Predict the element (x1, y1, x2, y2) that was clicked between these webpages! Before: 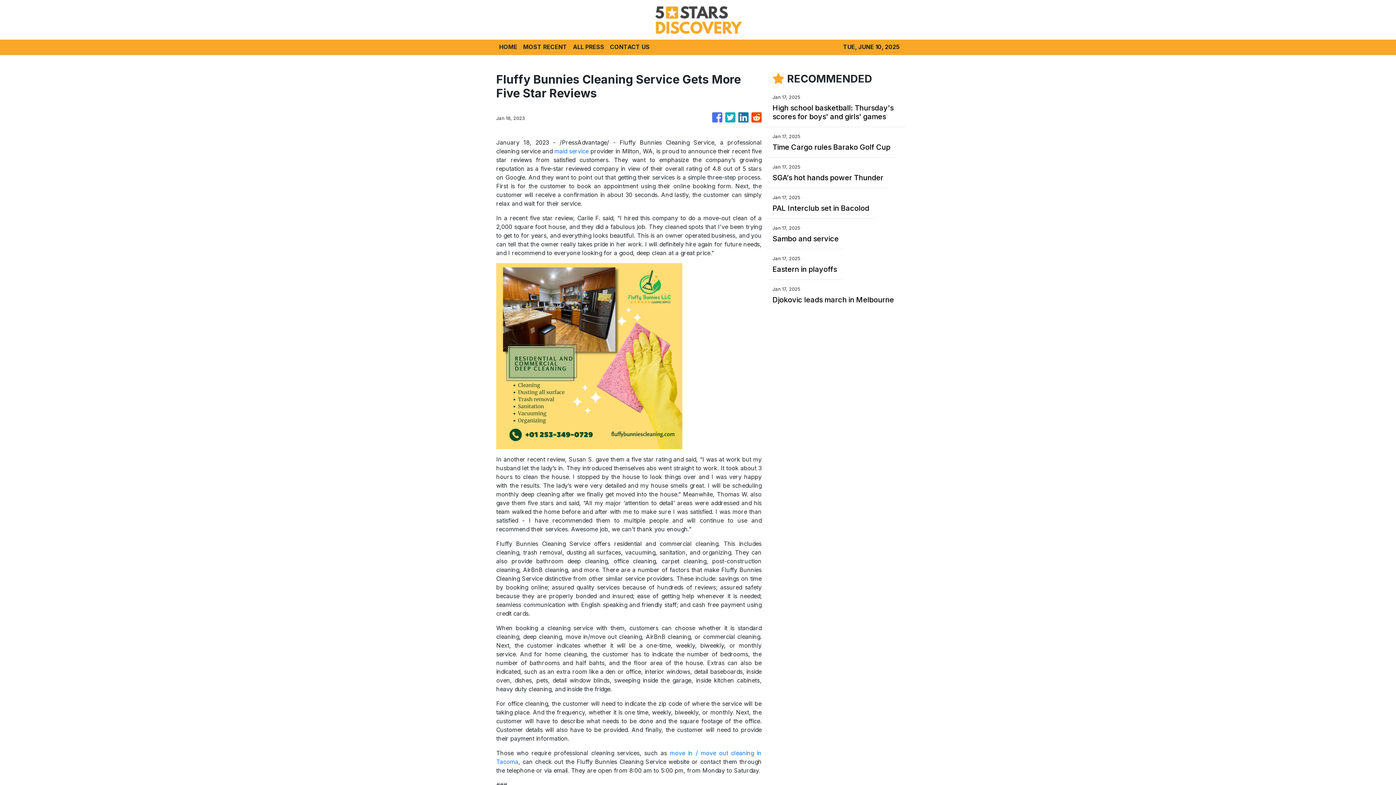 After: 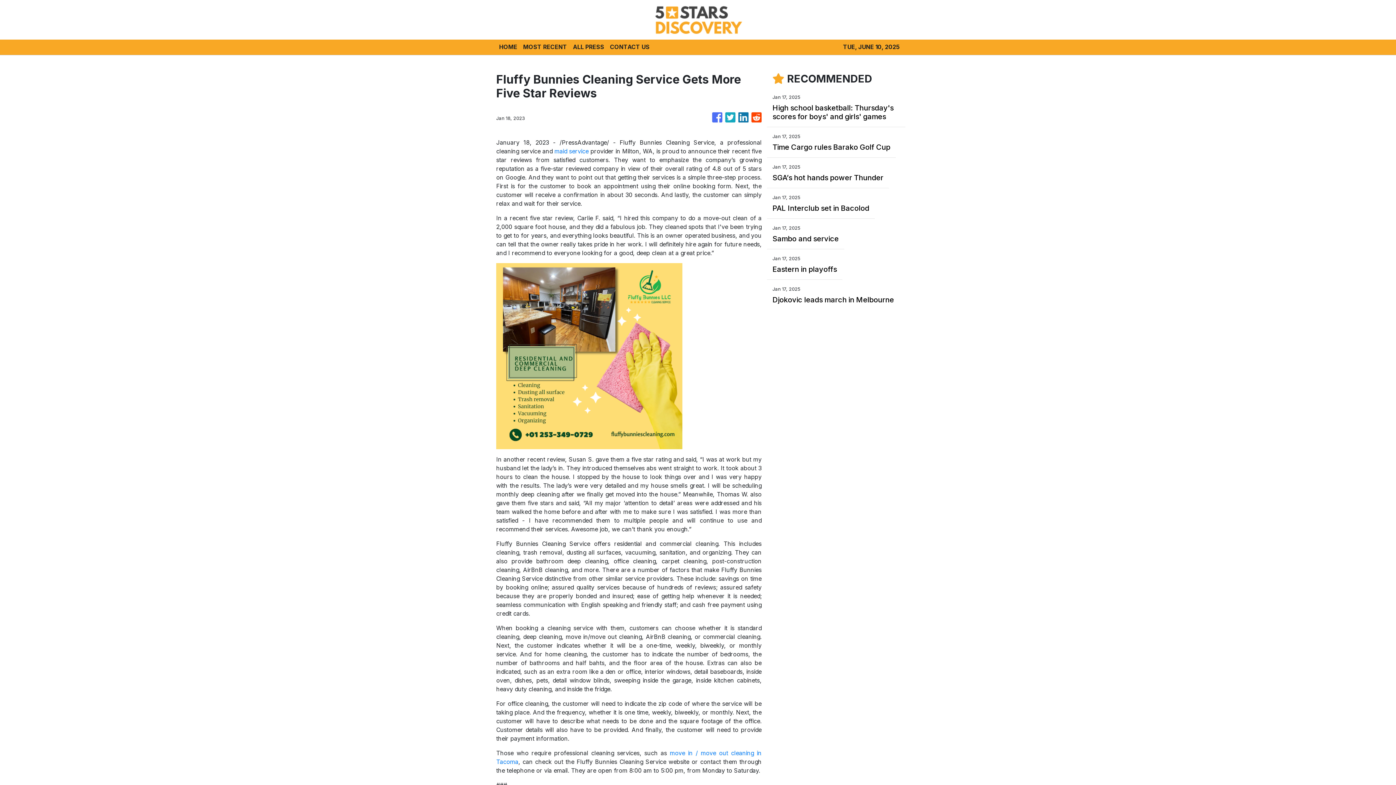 Action: bbox: (751, 109, 761, 126)